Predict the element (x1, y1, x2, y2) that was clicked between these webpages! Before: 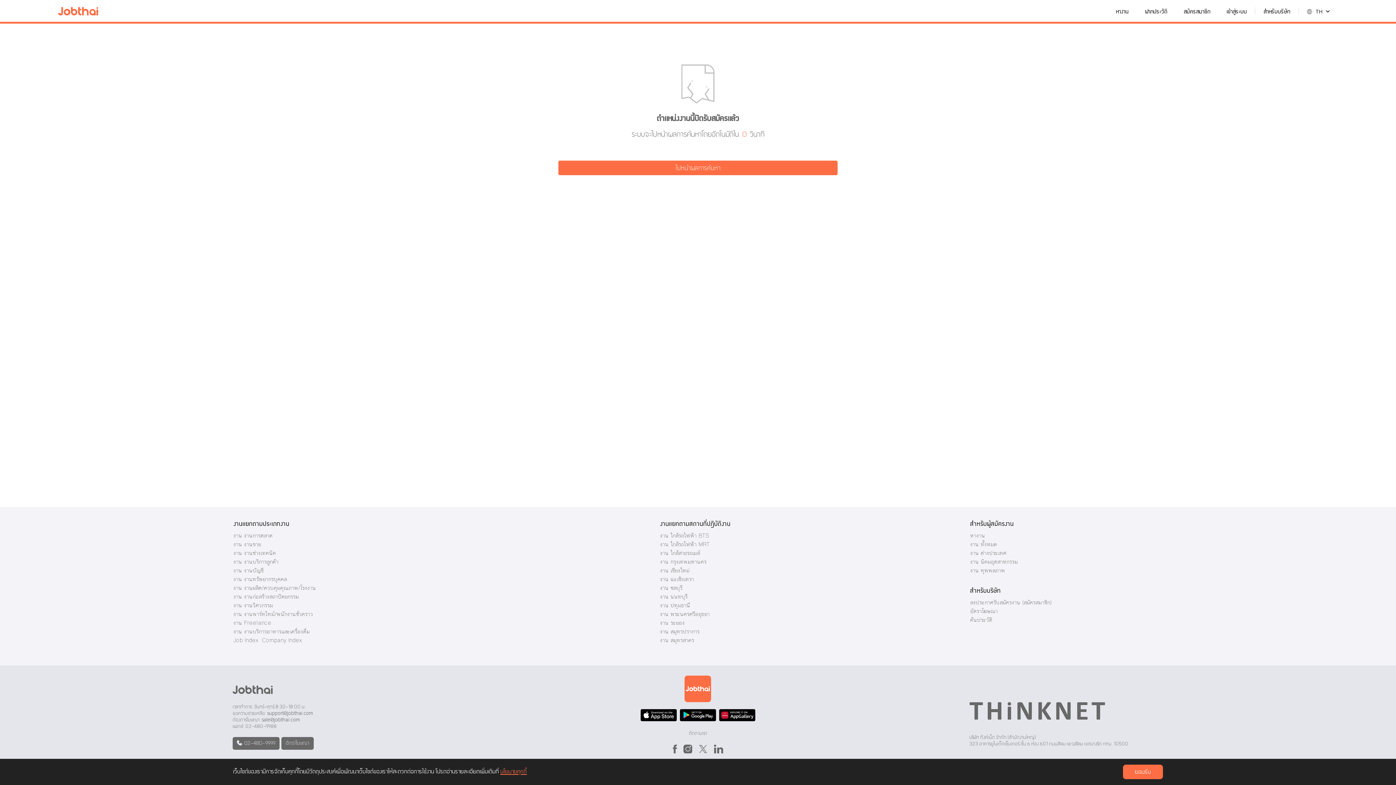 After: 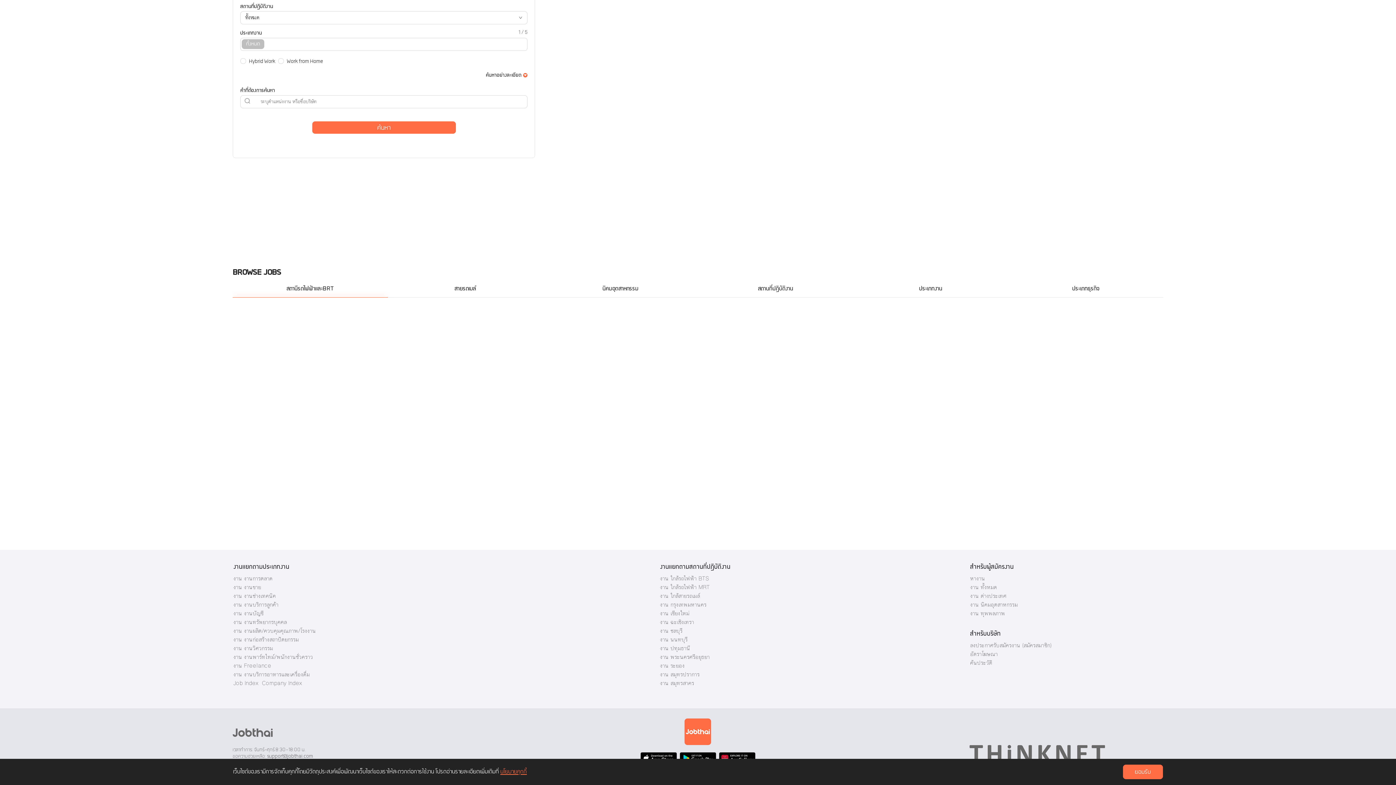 Action: bbox: (267, 711, 313, 716) label: support@jobthai.com